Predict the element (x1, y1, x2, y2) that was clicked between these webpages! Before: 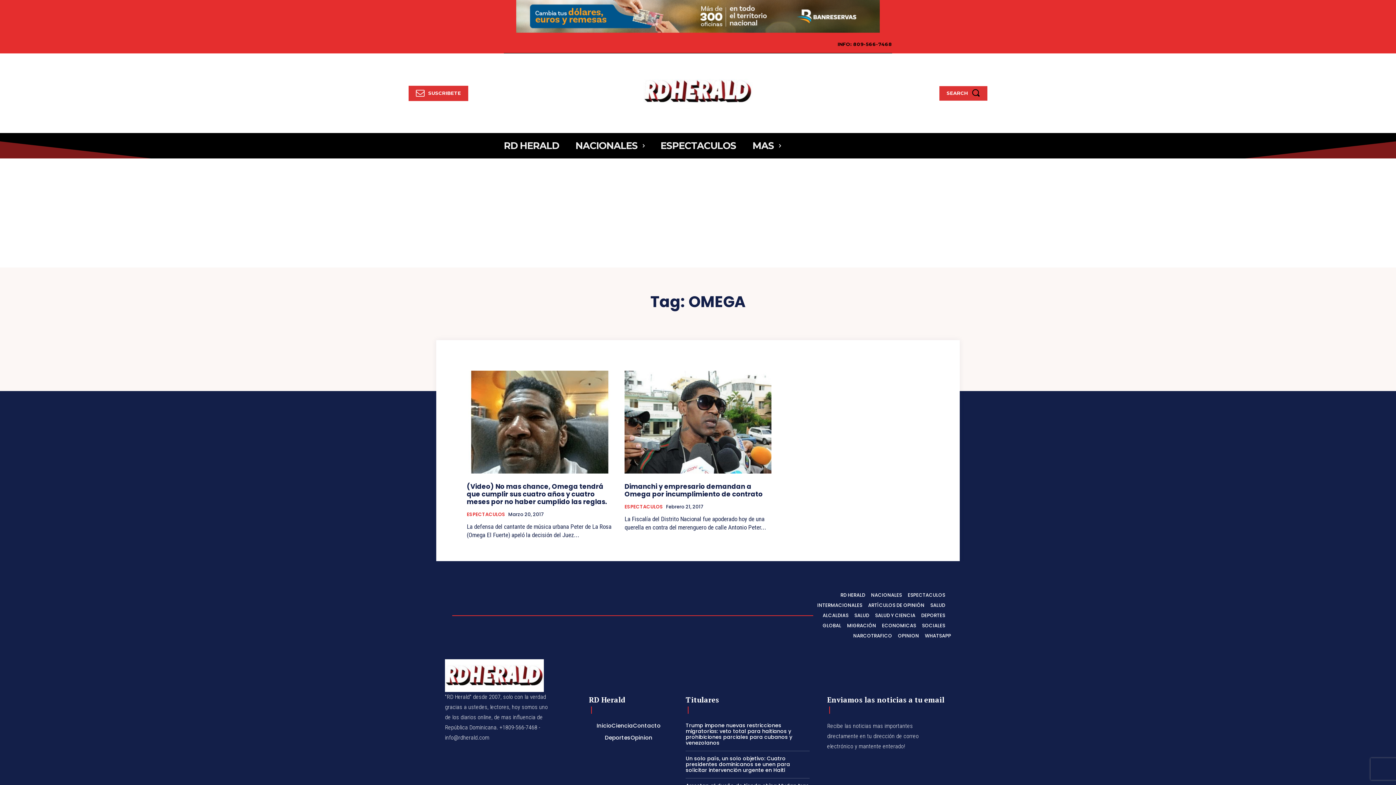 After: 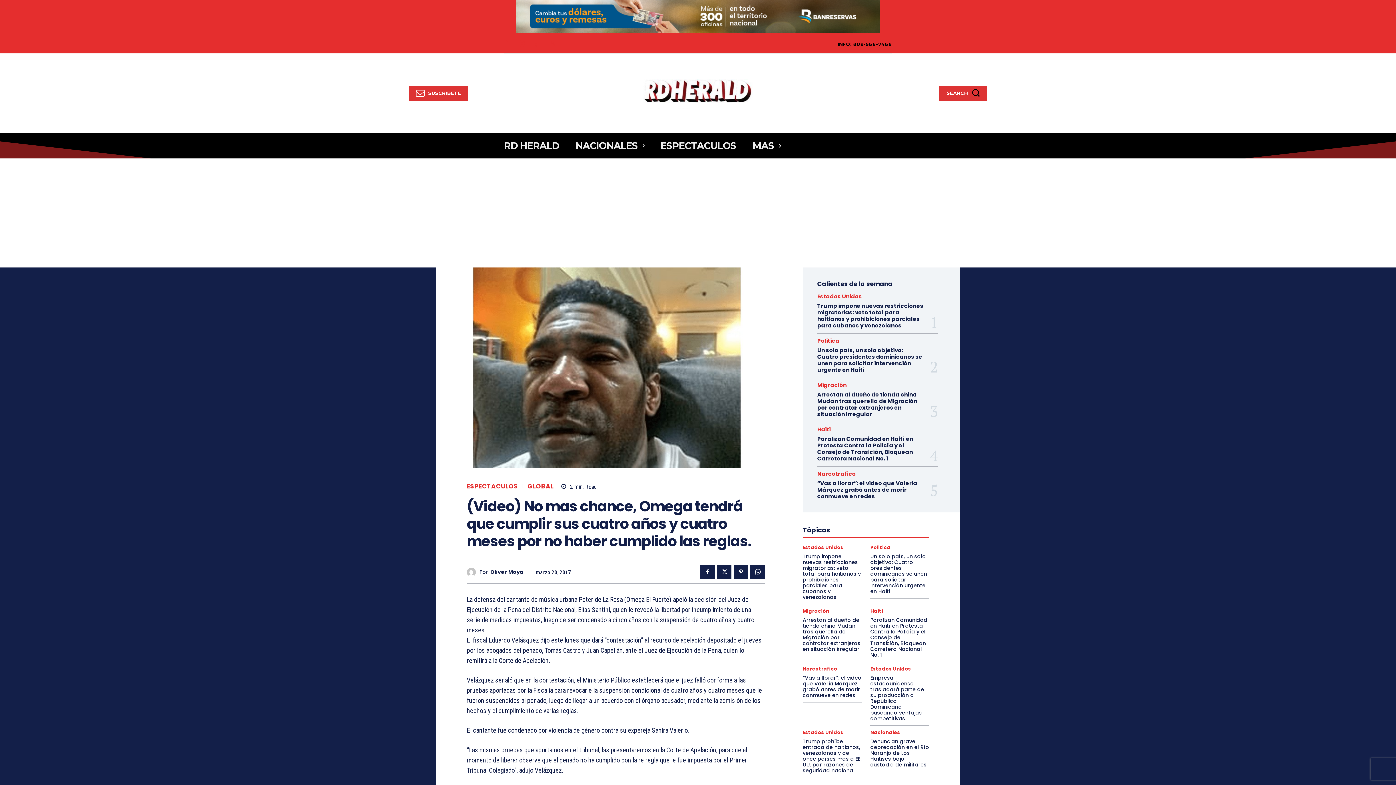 Action: bbox: (466, 370, 613, 473)